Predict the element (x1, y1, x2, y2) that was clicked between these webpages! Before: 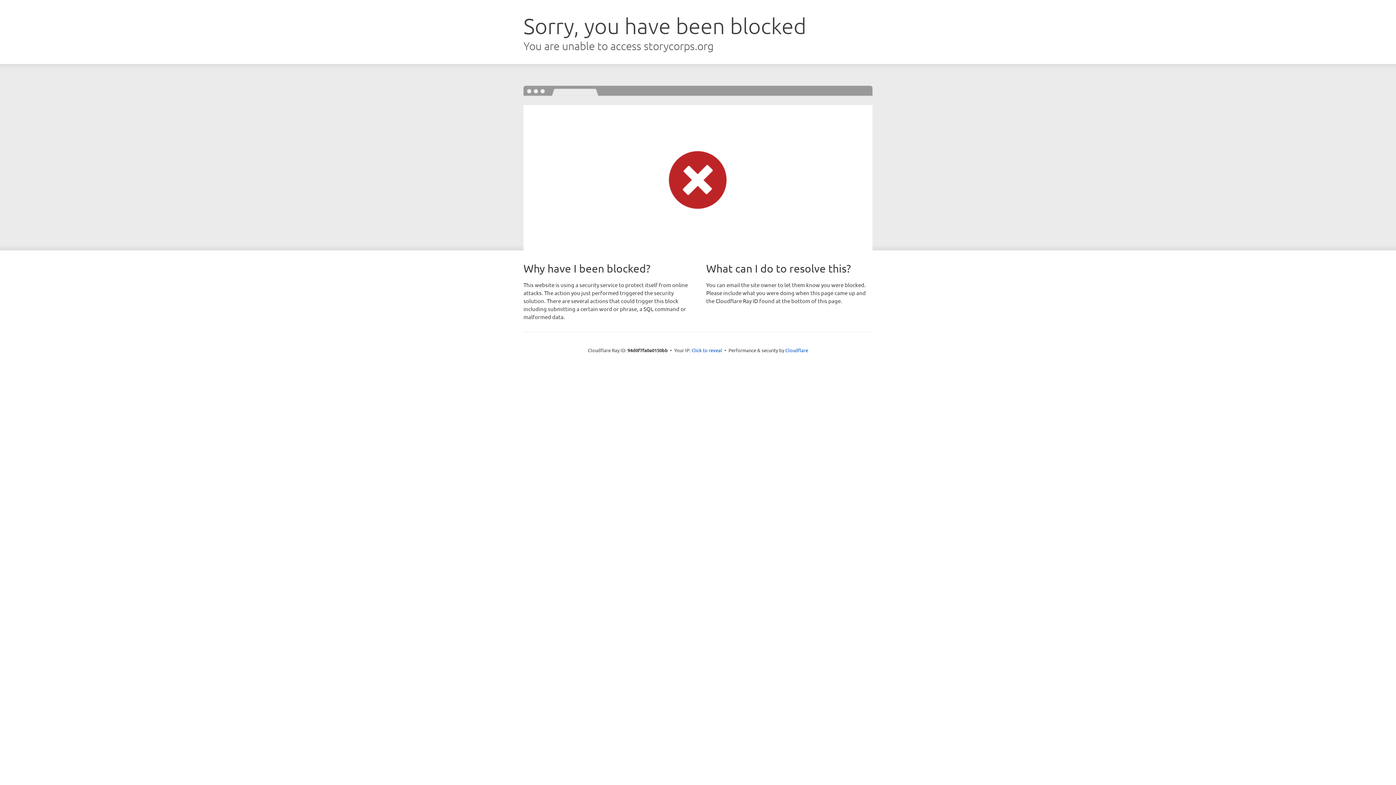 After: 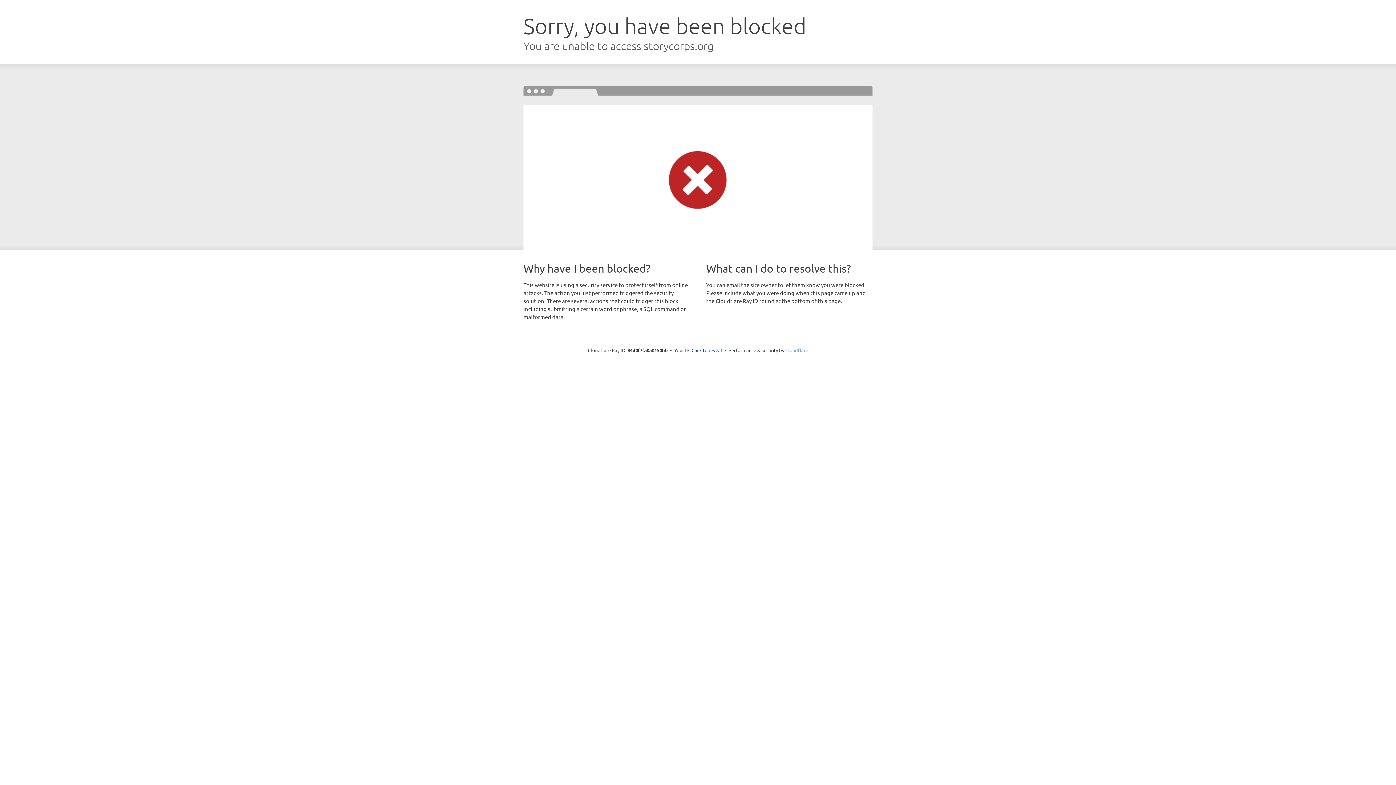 Action: label: Cloudflare bbox: (785, 347, 808, 353)